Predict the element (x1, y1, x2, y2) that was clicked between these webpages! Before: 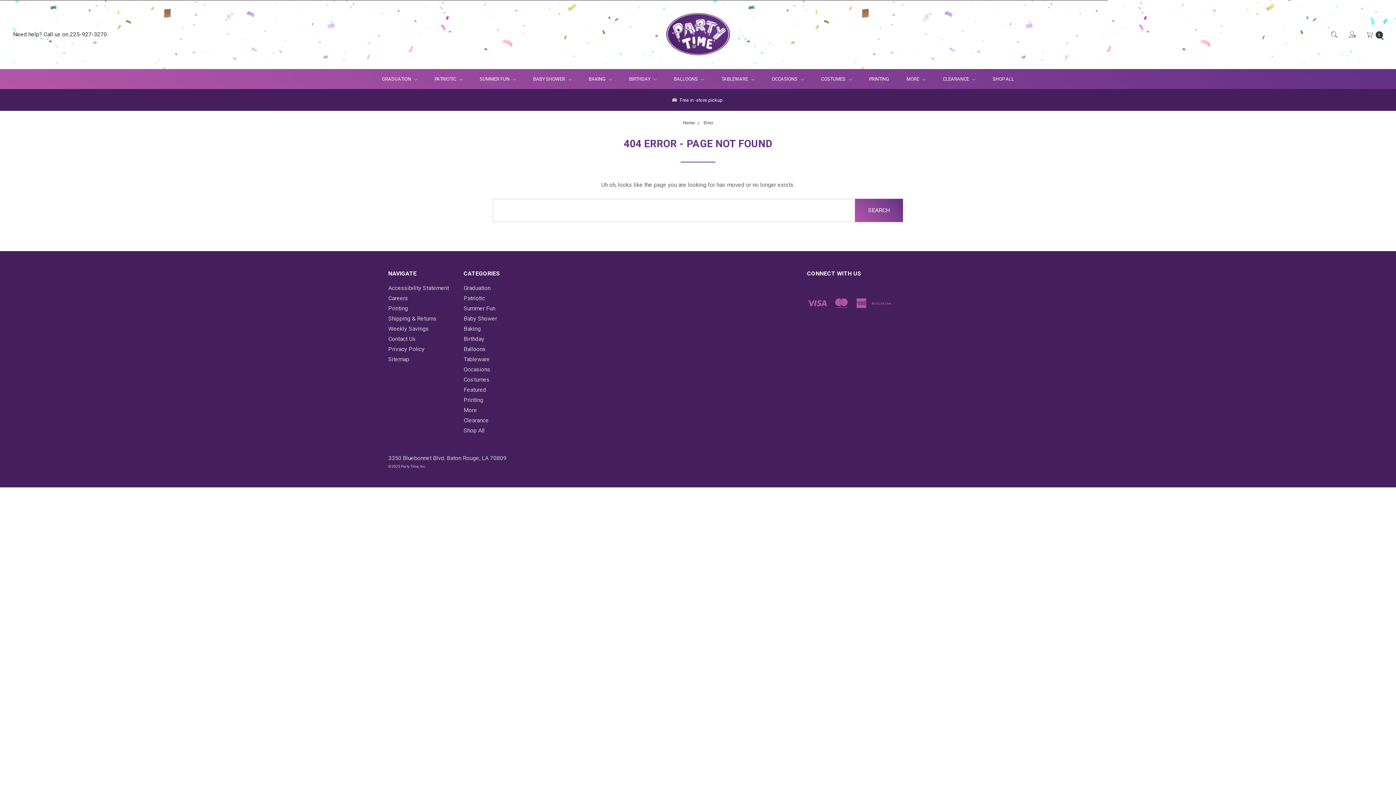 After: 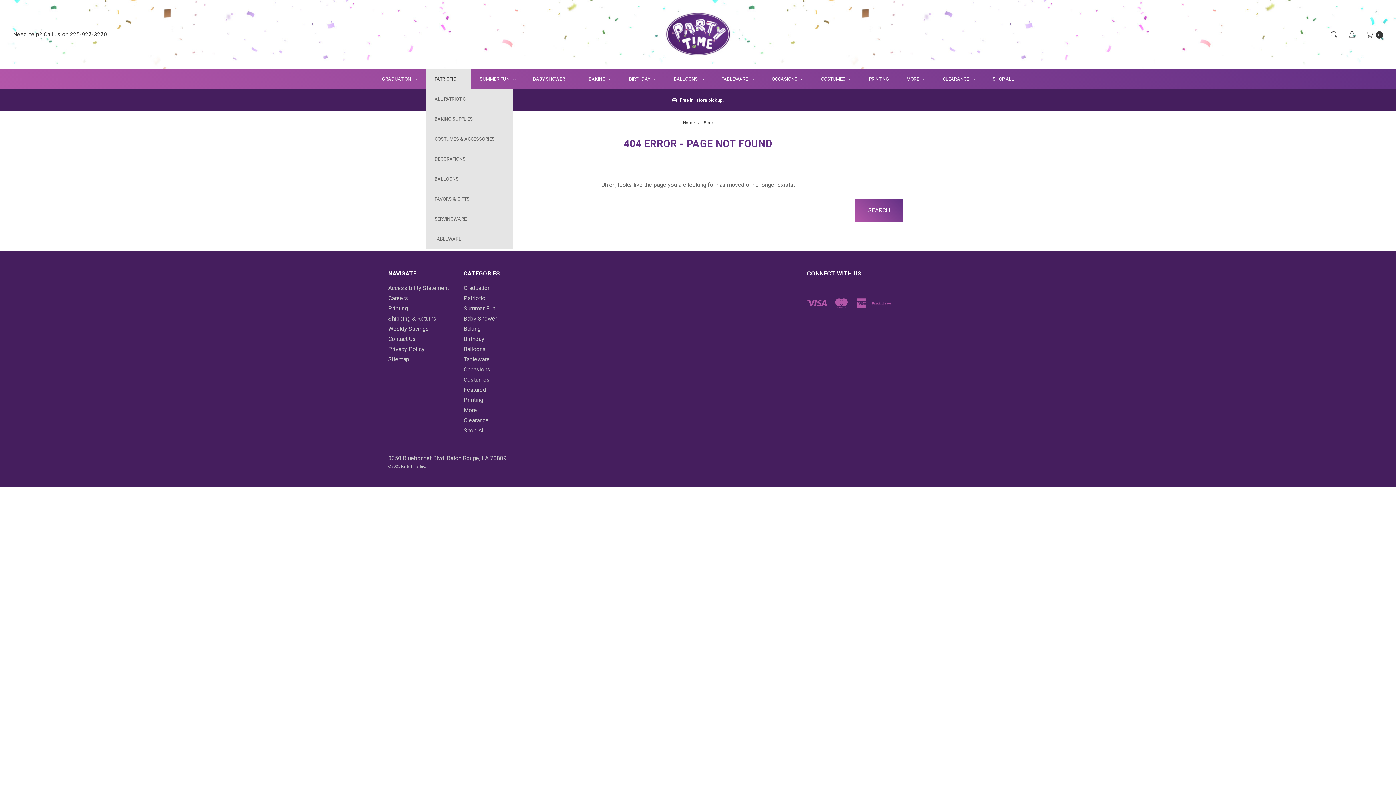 Action: label: PATRIOTIC  bbox: (426, 69, 471, 89)